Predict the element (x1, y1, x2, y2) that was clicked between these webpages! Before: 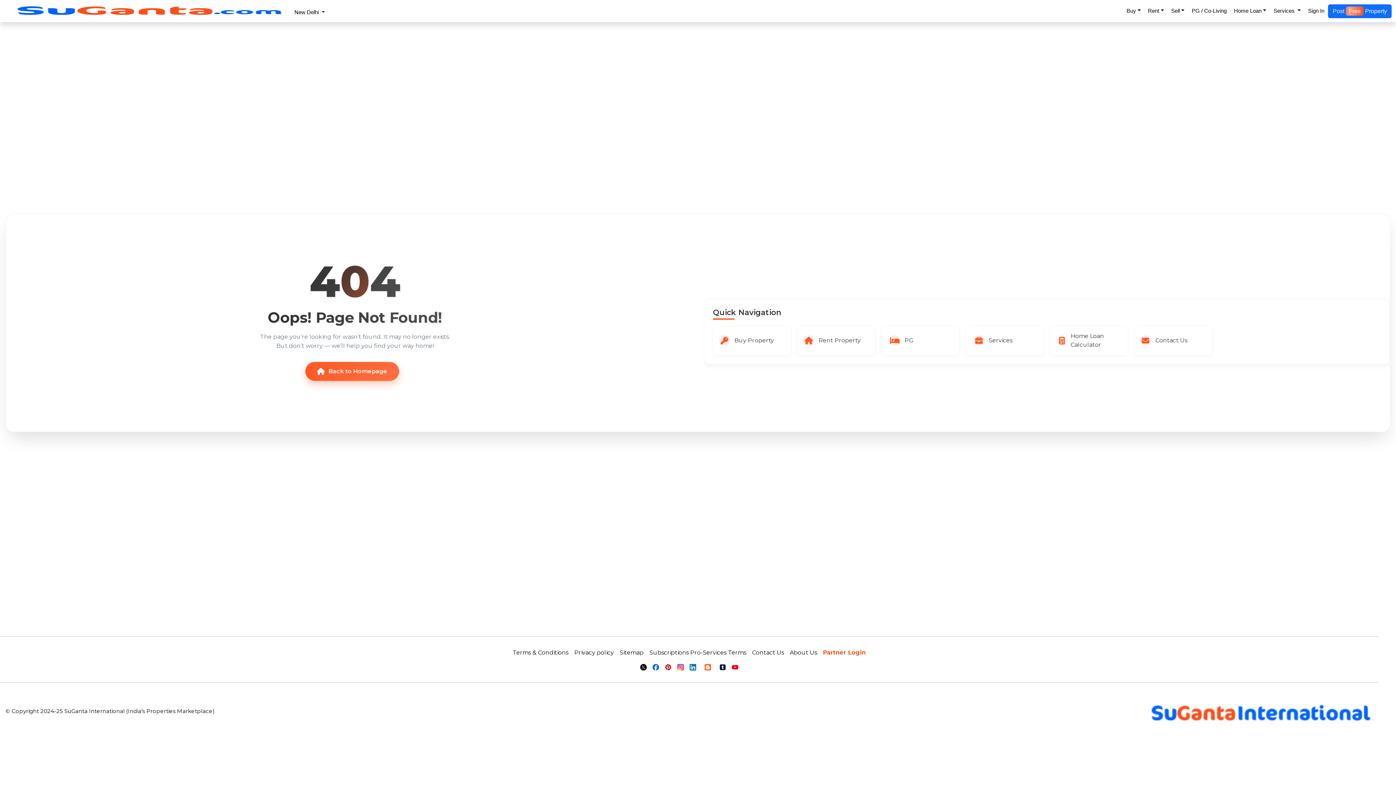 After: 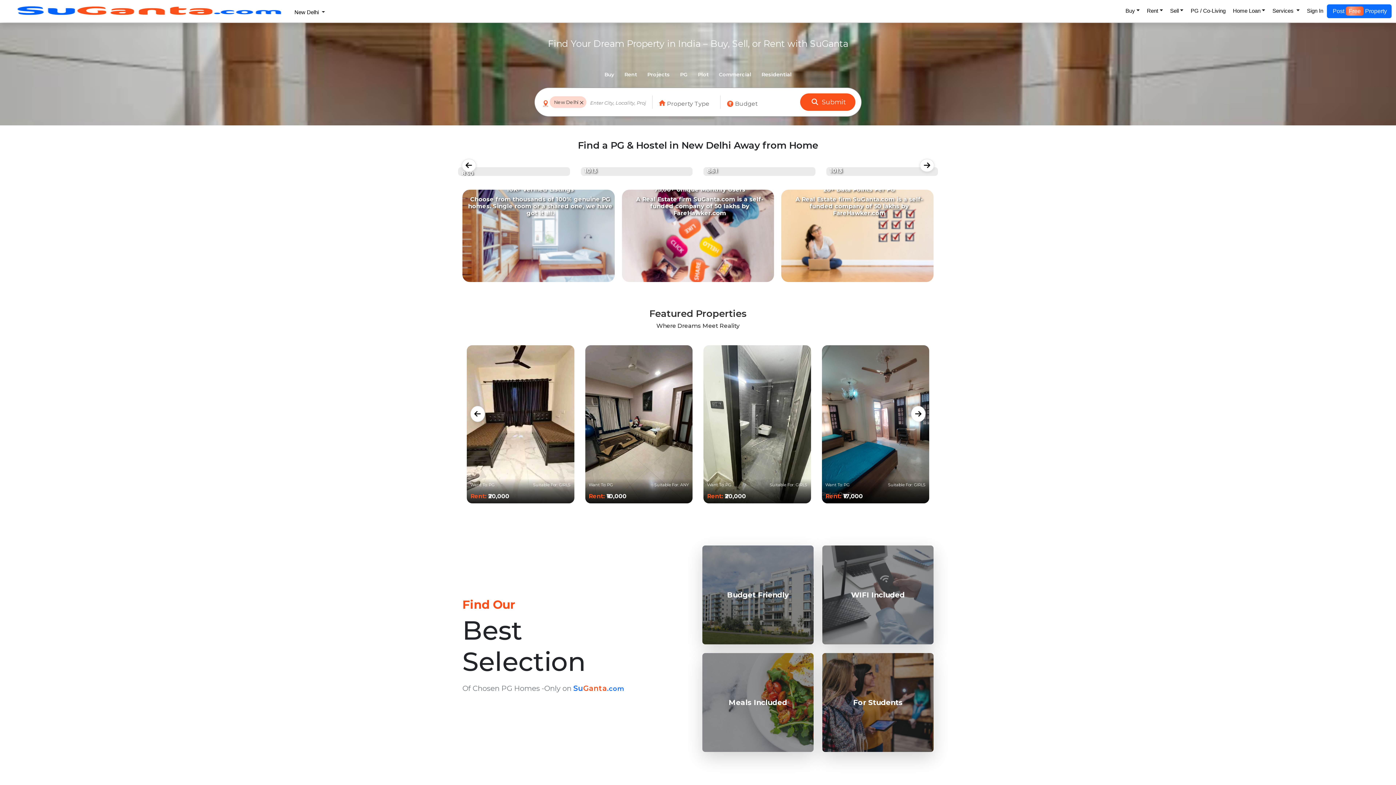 Action: label: PG bbox: (881, 325, 959, 355)